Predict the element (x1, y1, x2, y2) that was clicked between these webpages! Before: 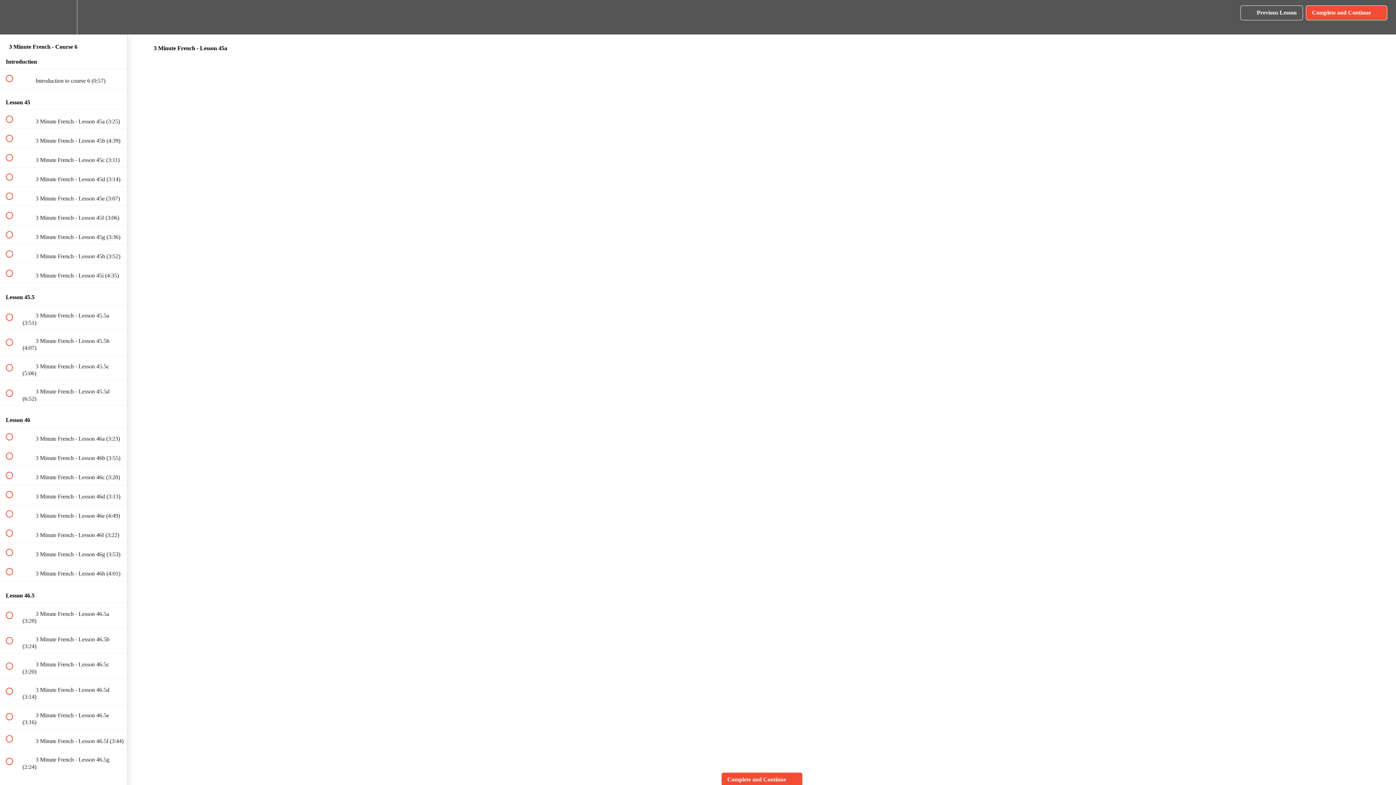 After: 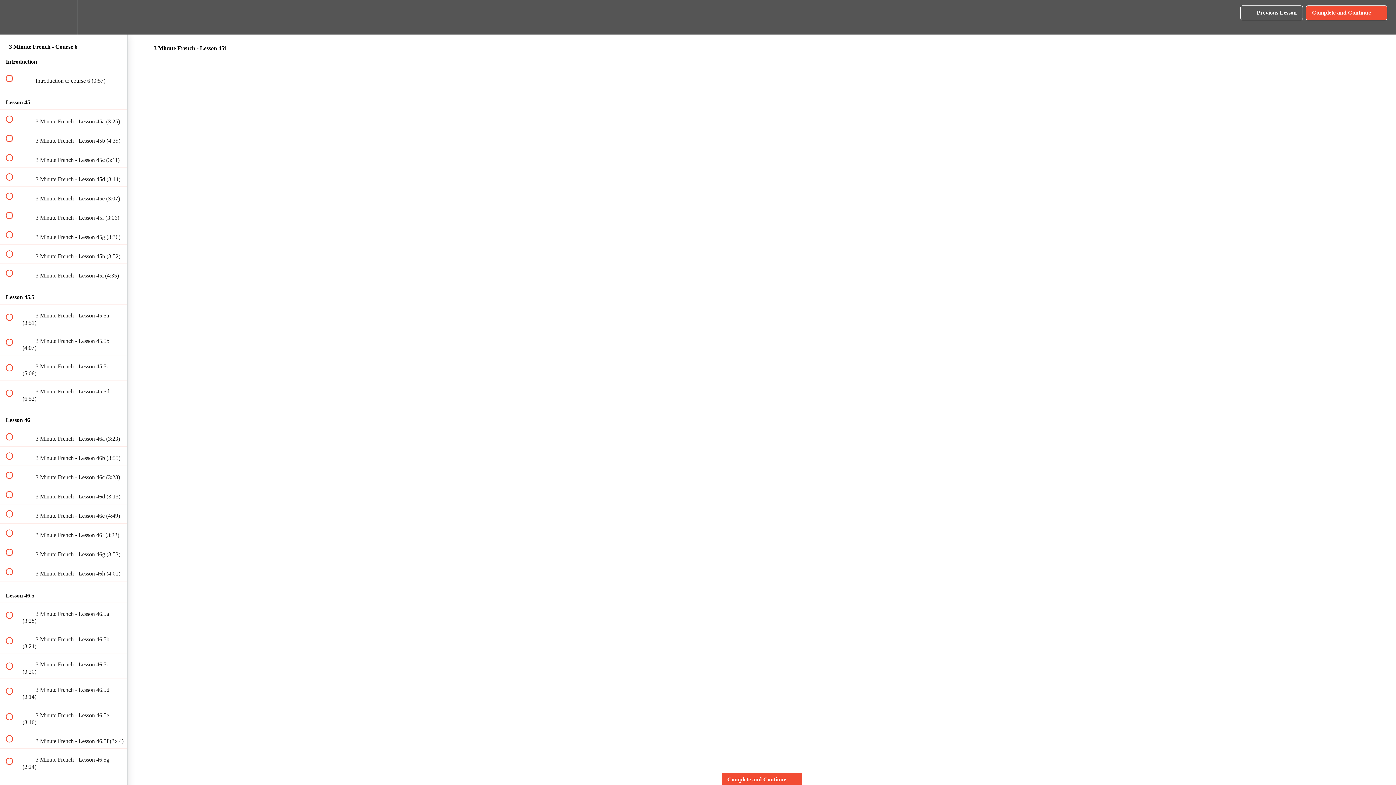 Action: bbox: (0, 264, 127, 283) label:  
 3 Minute French - Lesson 45i (4:35)